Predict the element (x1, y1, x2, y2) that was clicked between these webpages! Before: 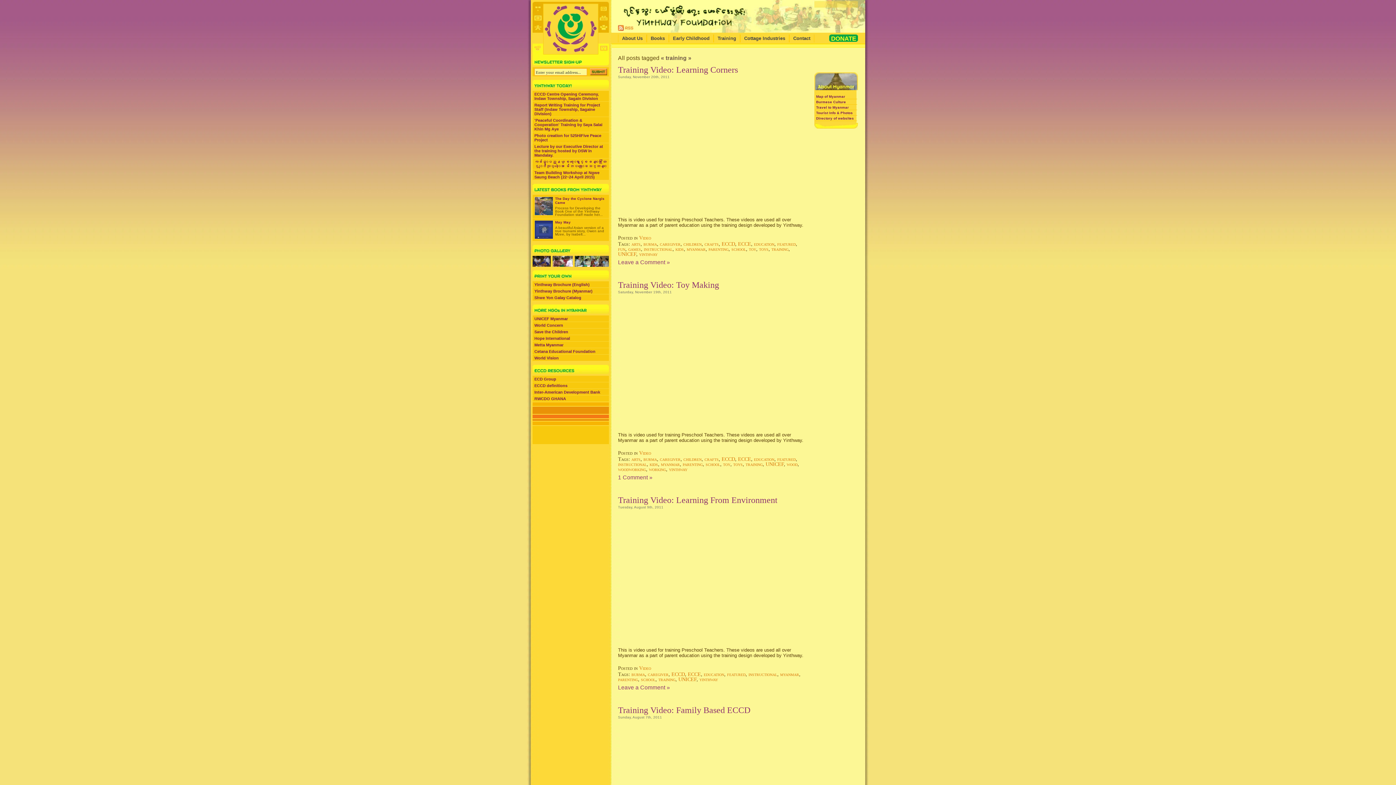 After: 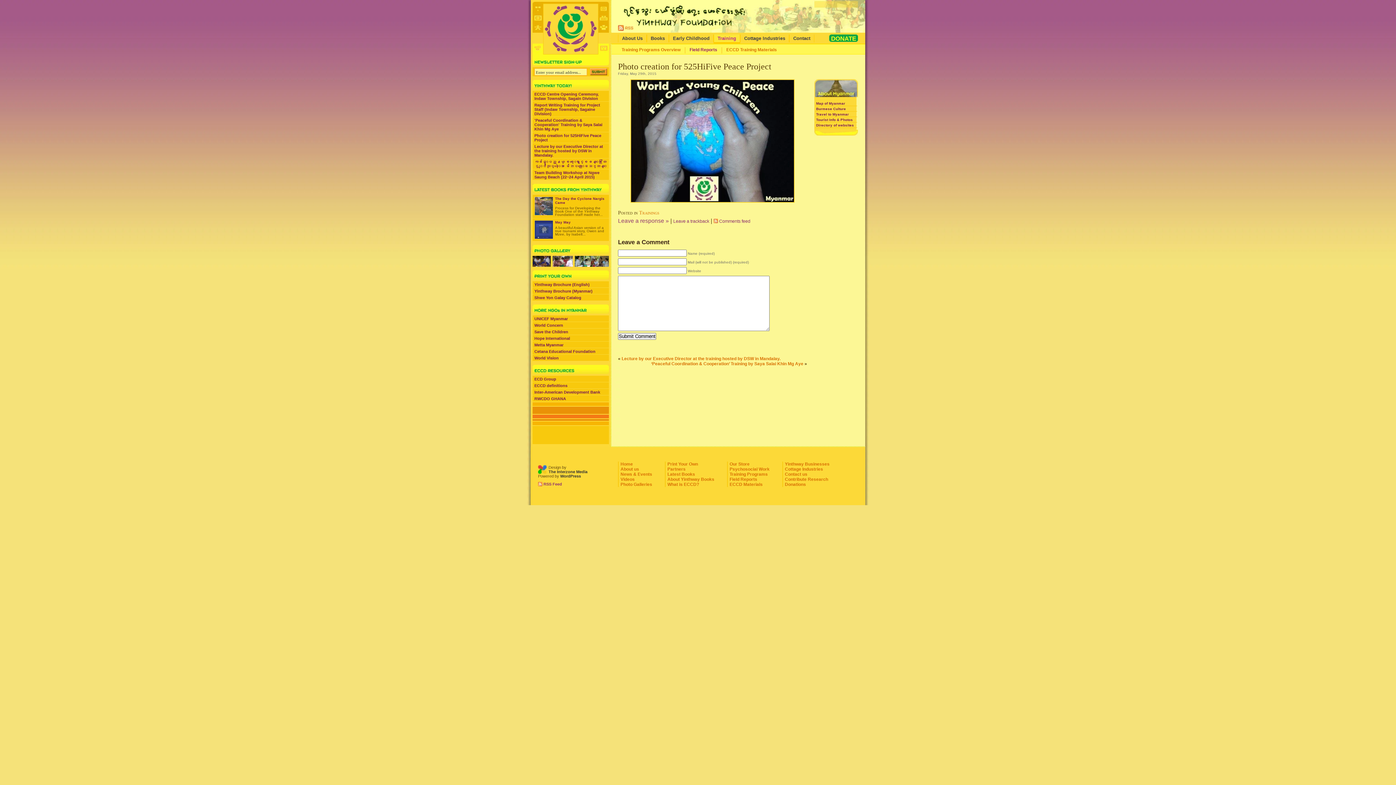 Action: bbox: (532, 132, 609, 143) label: Photo creation for 525HiFive Peace Project